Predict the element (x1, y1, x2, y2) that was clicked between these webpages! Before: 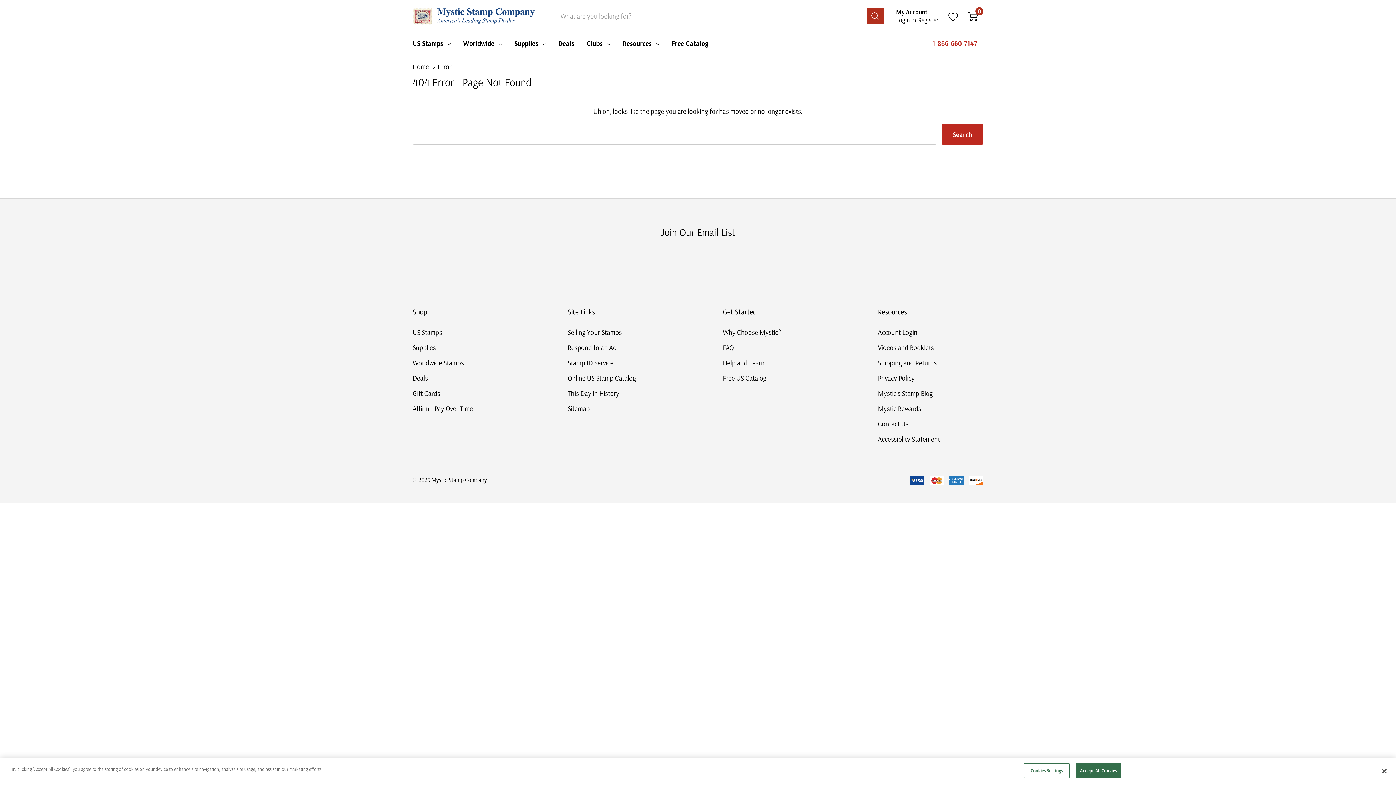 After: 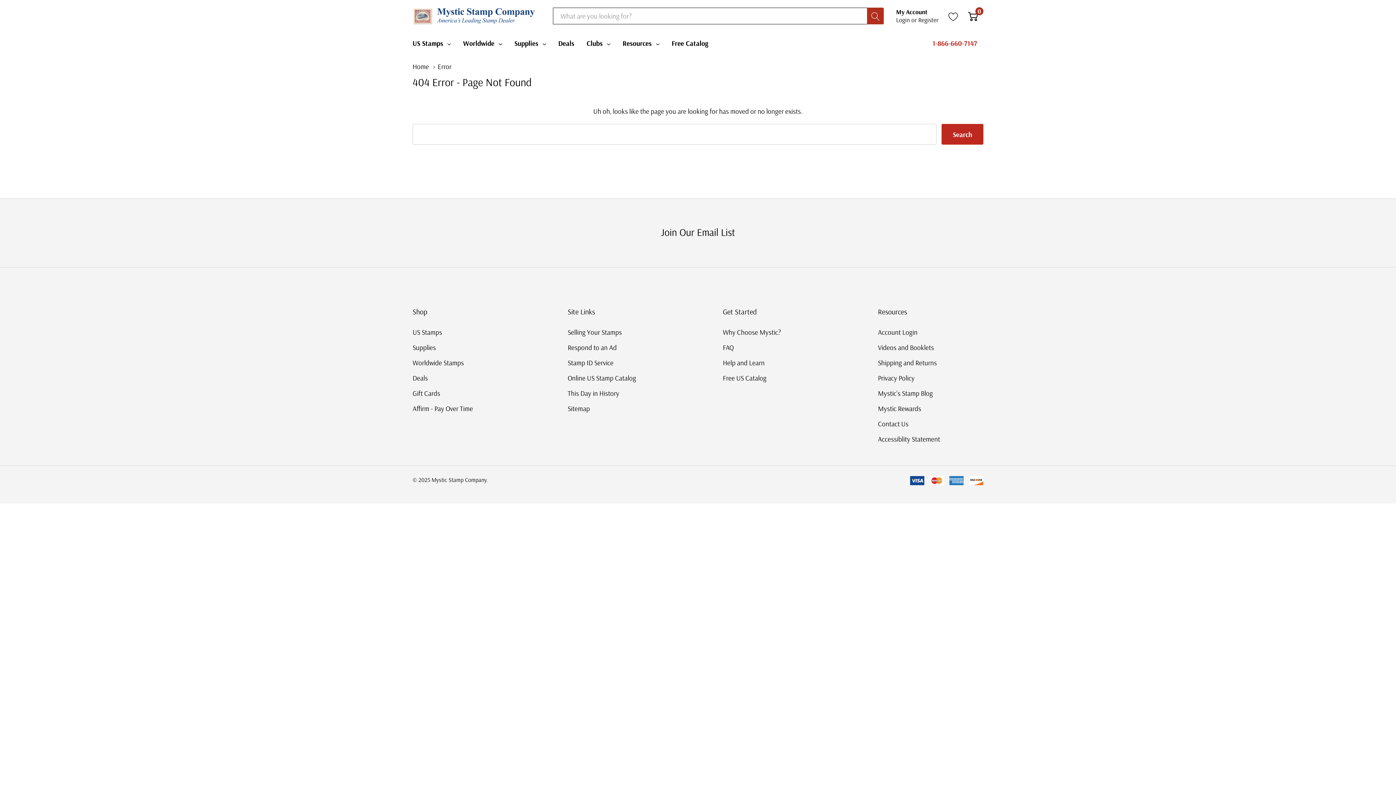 Action: bbox: (1075, 763, 1121, 778) label: Accept All Cookies